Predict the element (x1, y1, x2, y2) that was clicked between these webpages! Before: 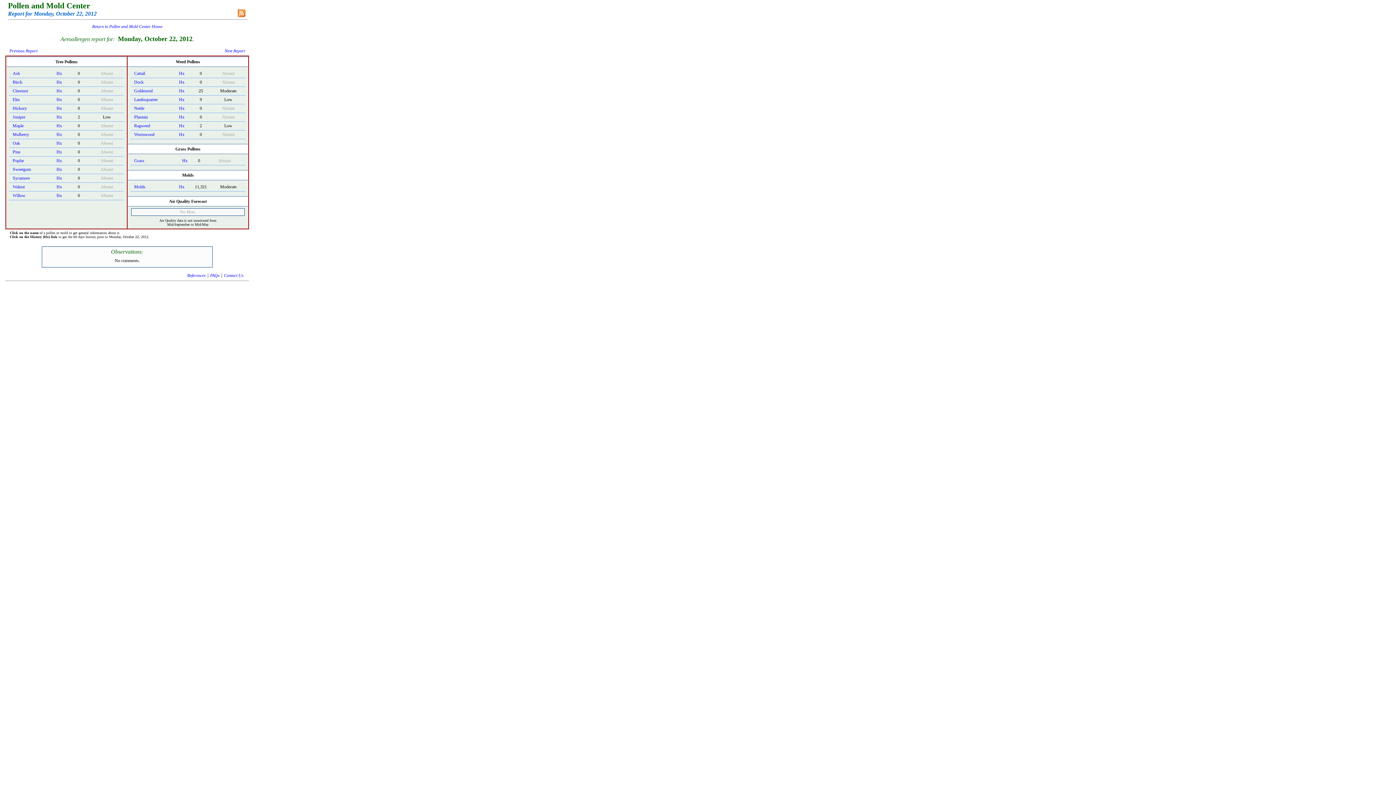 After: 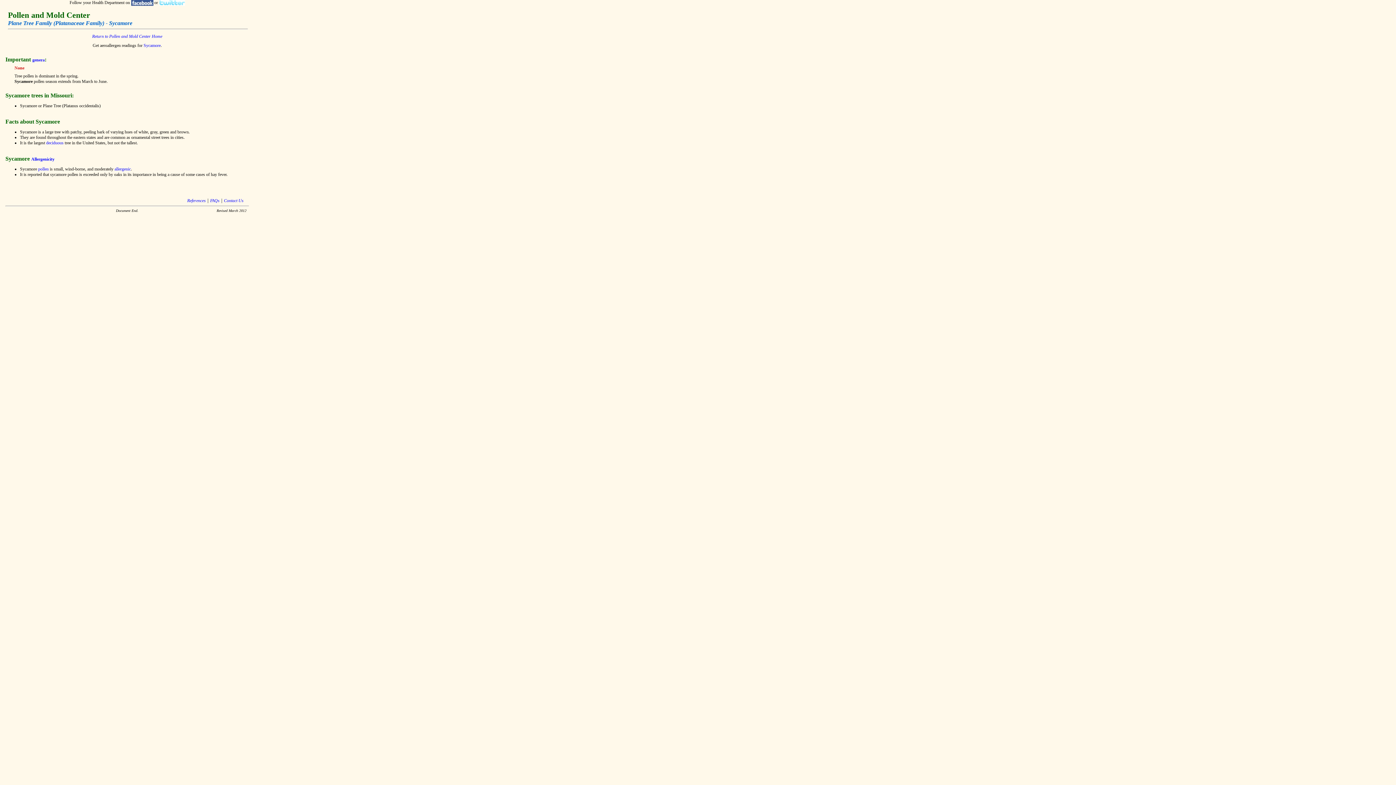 Action: bbox: (12, 175, 29, 180) label: Sycamore